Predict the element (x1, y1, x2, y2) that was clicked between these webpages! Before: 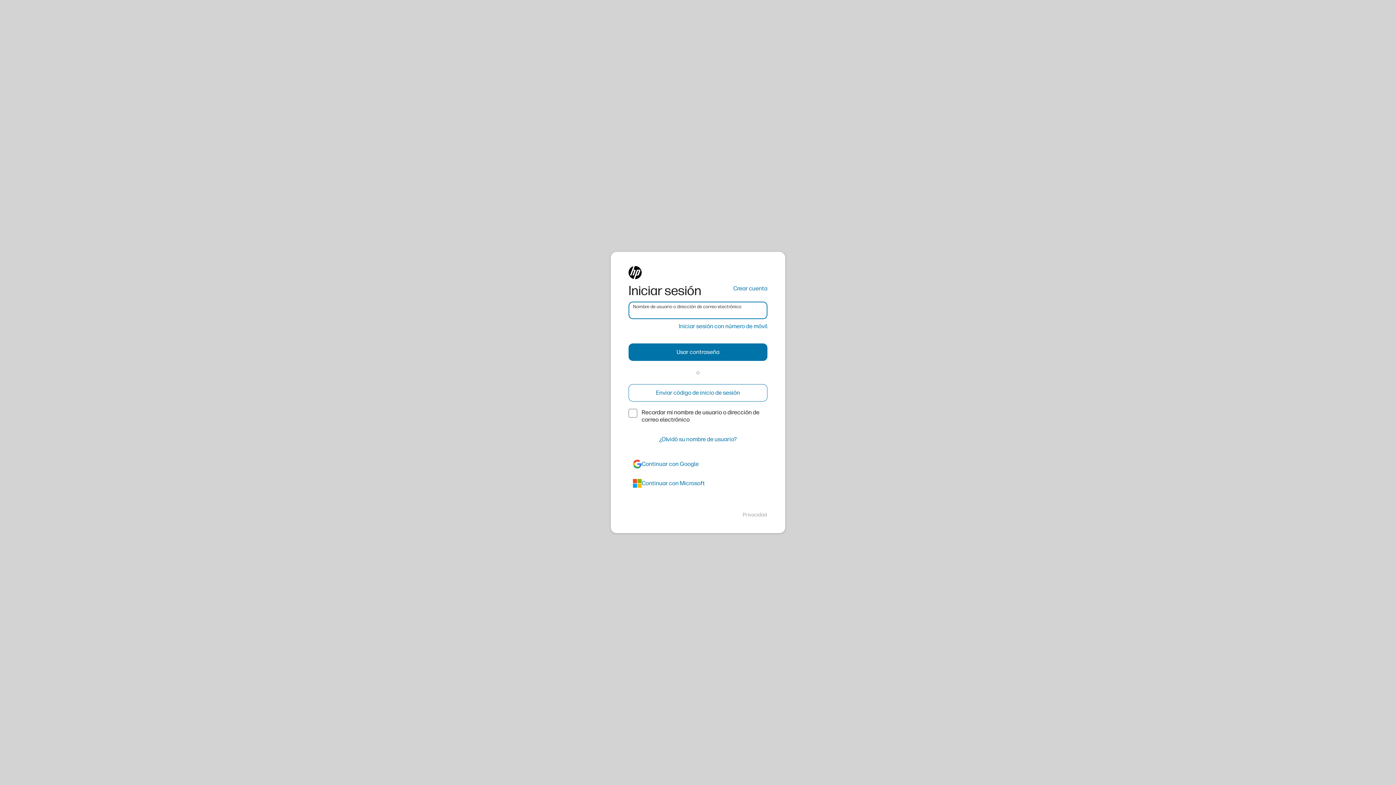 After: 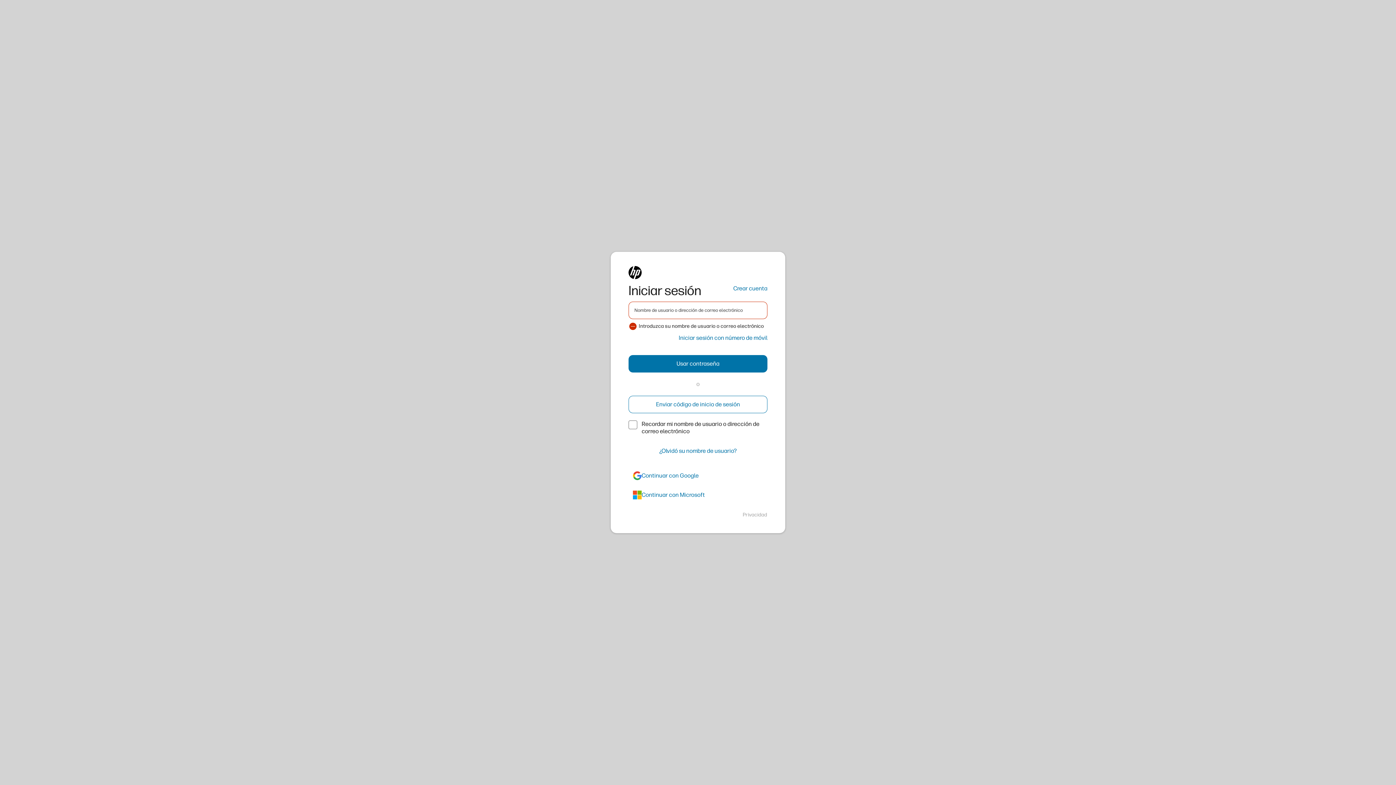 Action: label: Enviar código de inicio de sesión bbox: (628, 384, 767, 401)